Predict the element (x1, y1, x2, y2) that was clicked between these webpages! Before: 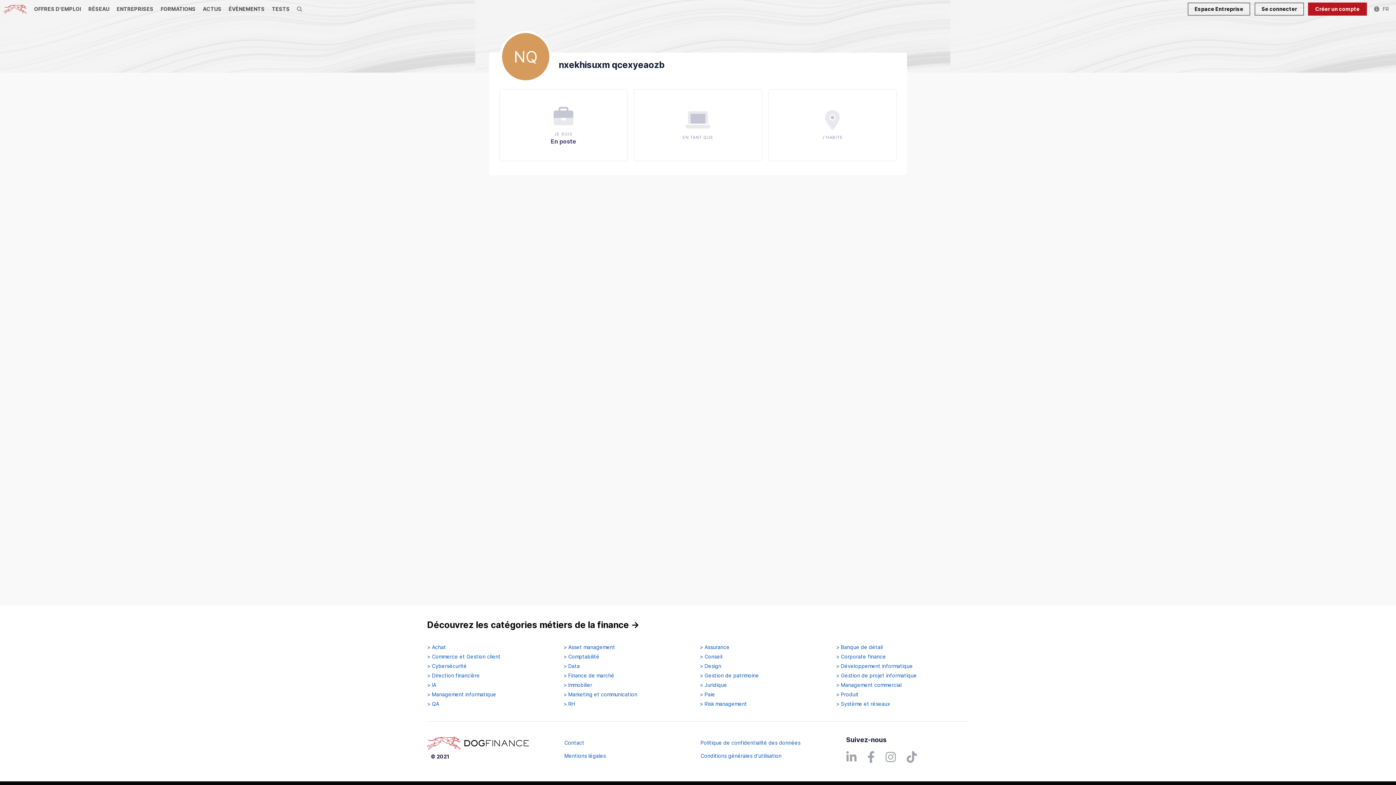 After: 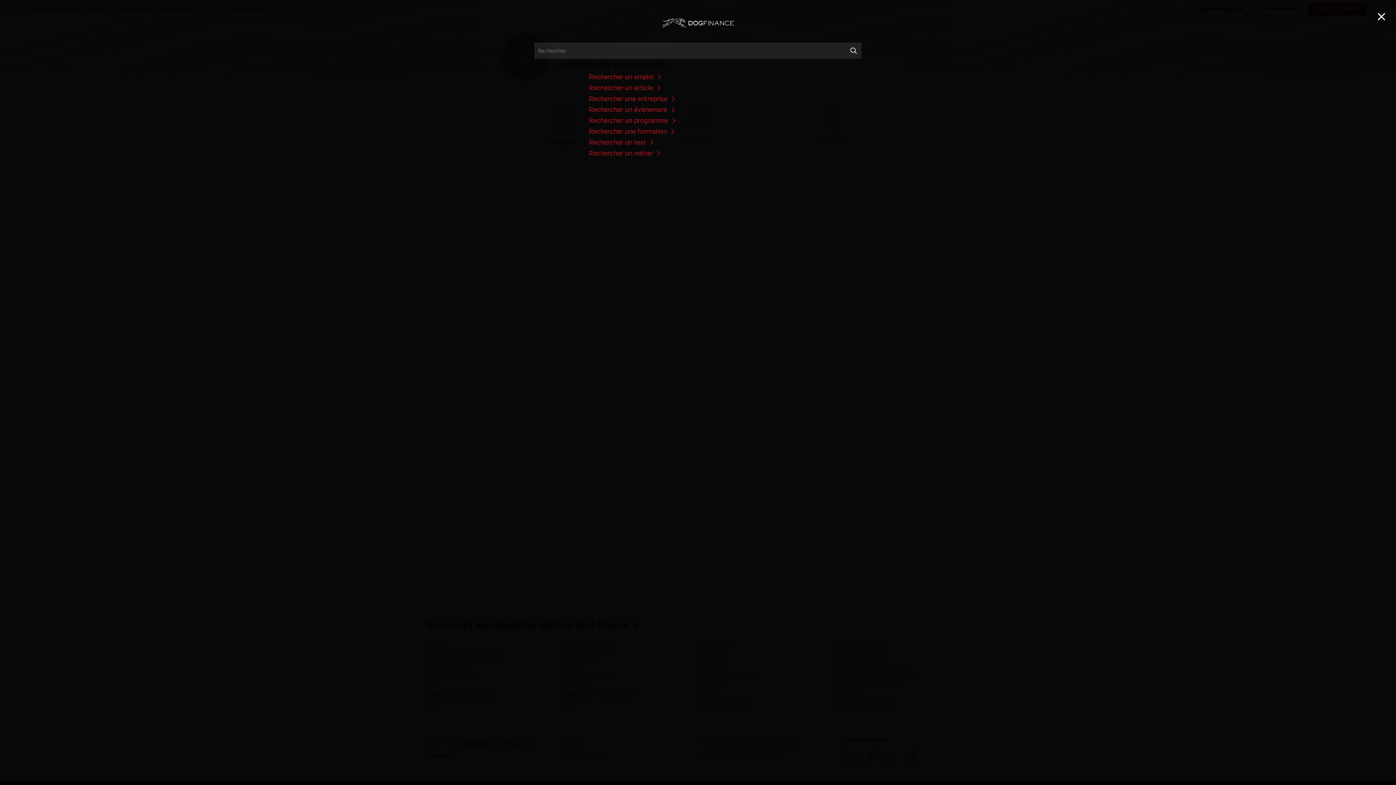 Action: bbox: (293, 2, 305, 15) label: Recherche